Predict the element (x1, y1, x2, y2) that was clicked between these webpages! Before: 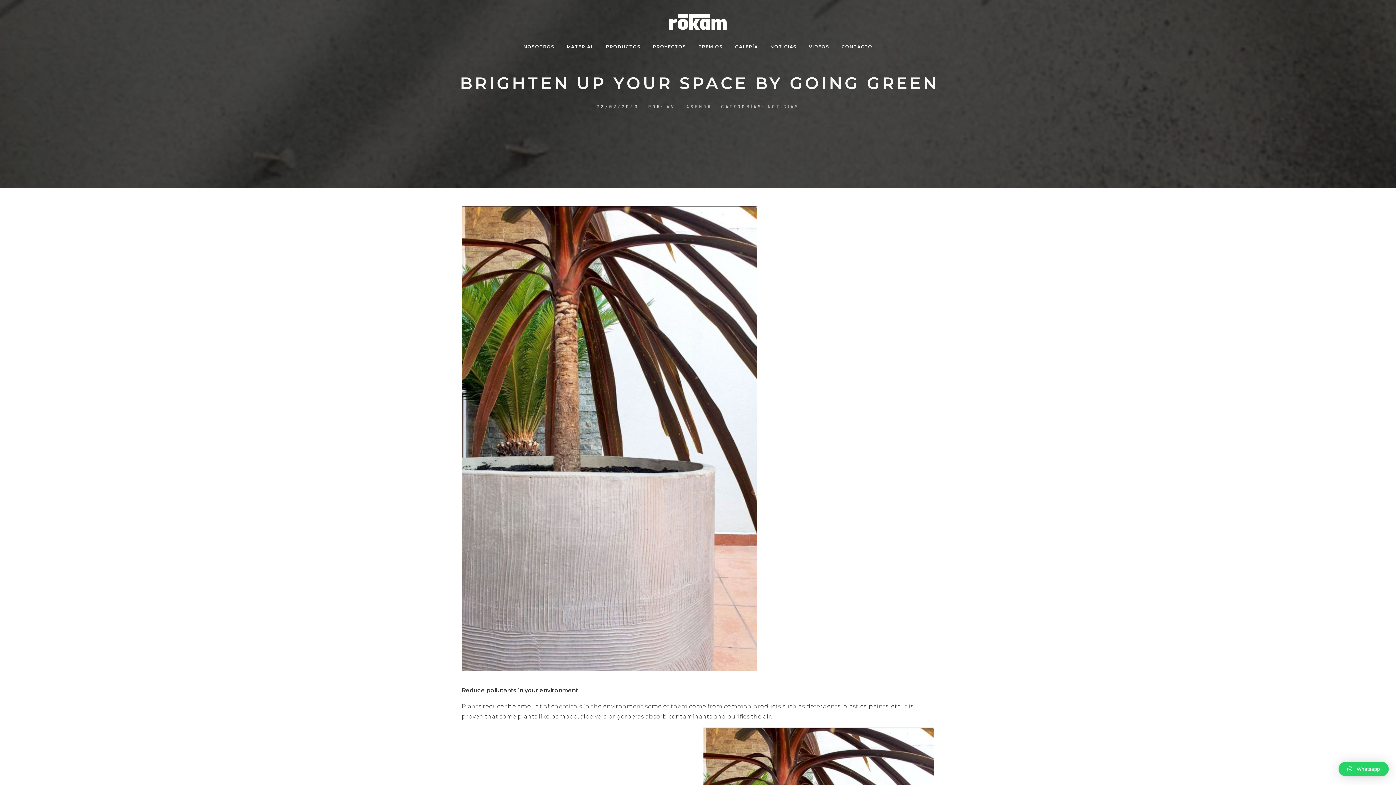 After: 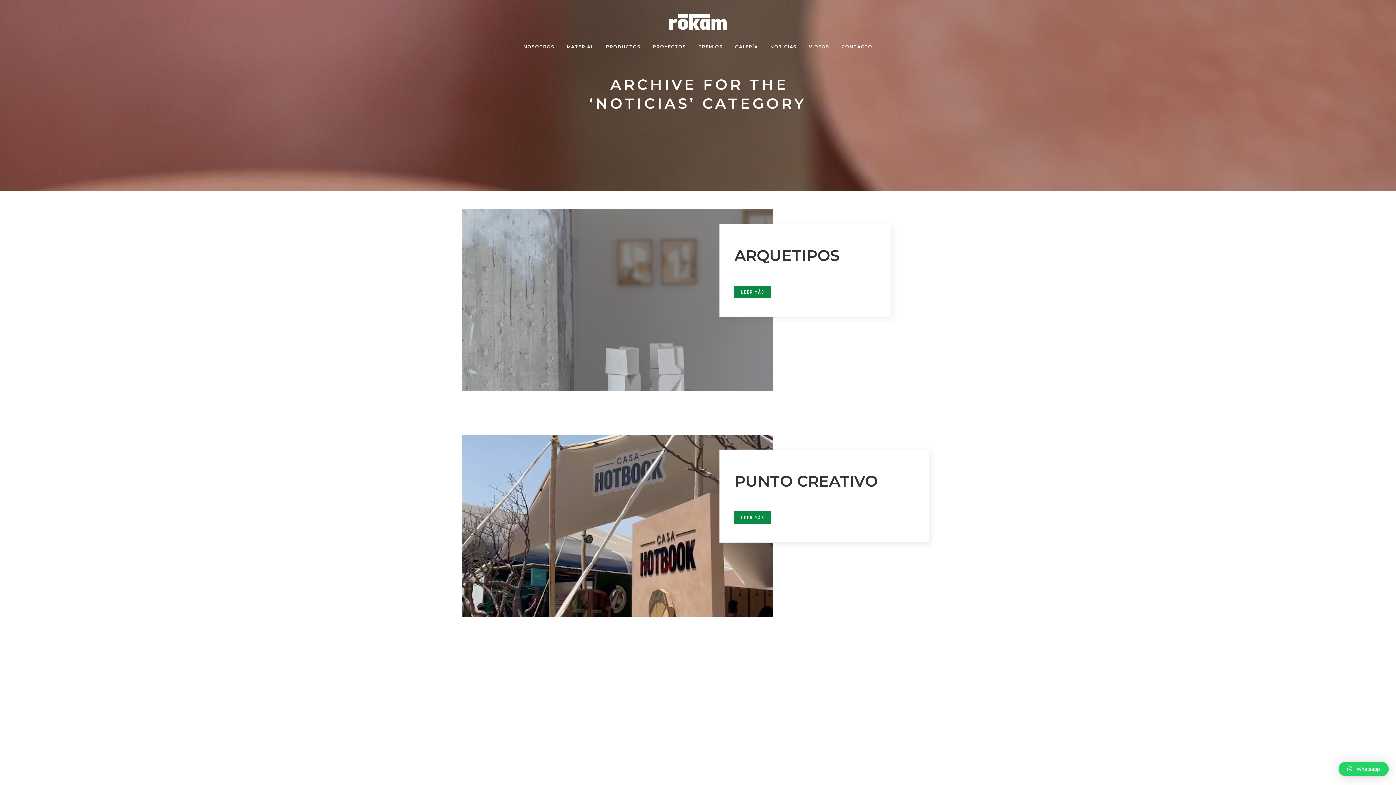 Action: bbox: (768, 104, 799, 109) label: NOTICIAS